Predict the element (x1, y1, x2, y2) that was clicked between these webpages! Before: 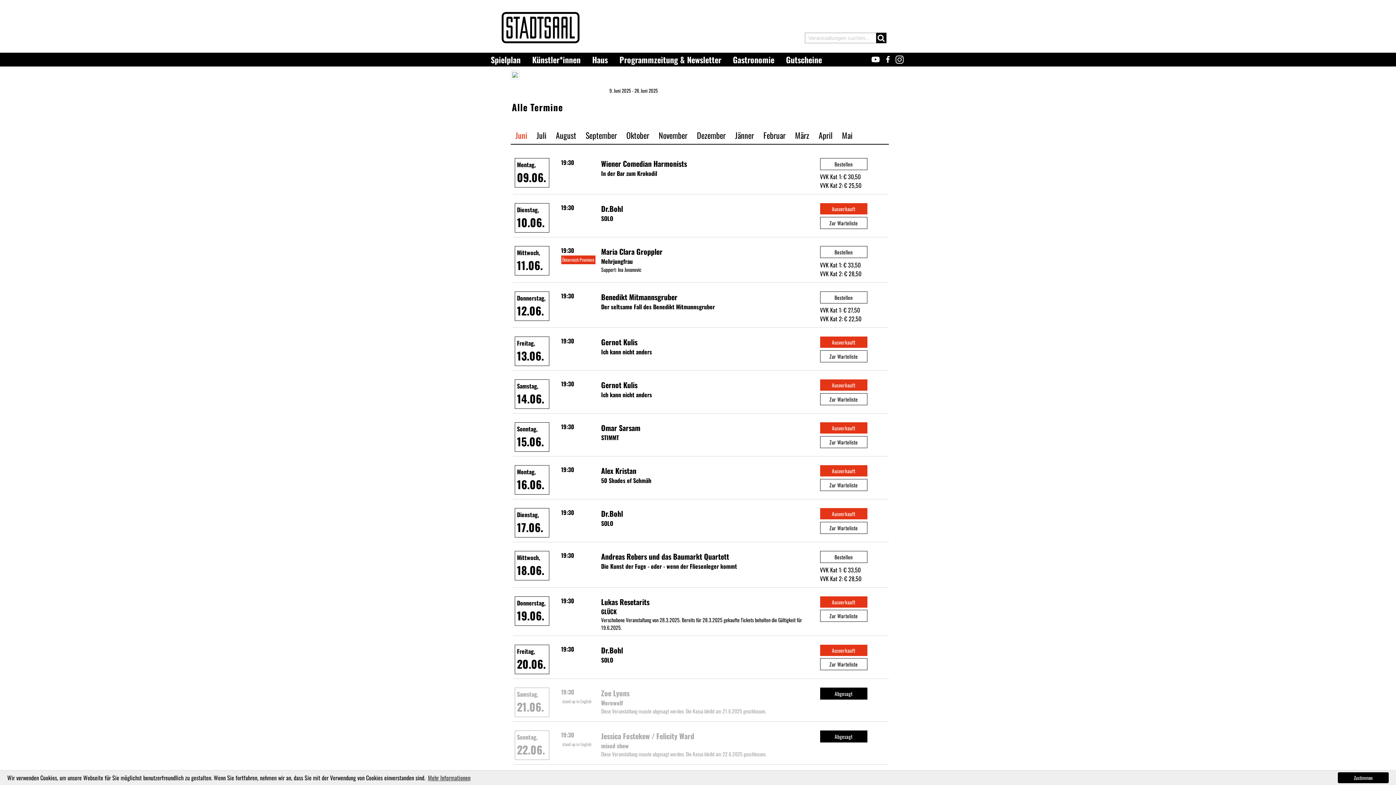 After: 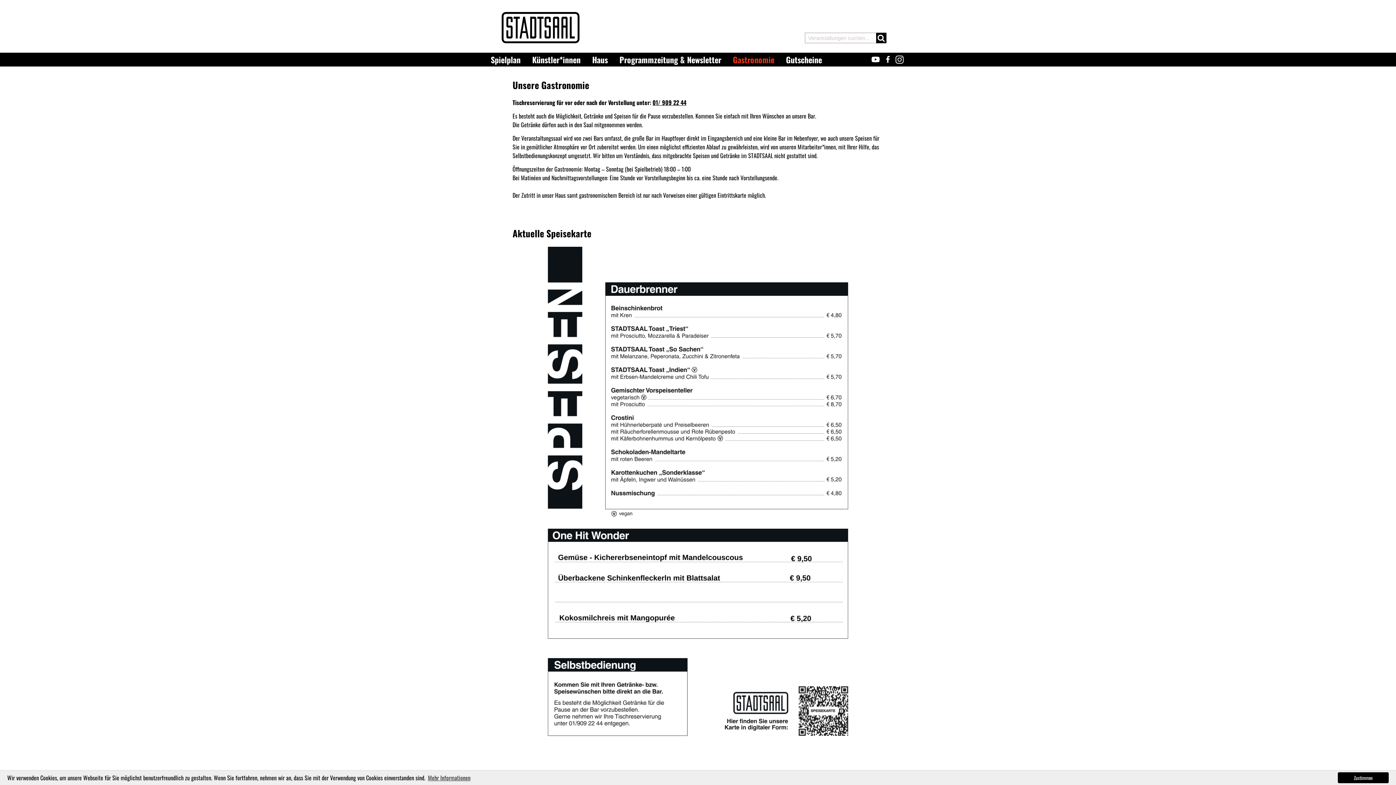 Action: label: Gastronomie bbox: (733, 53, 774, 65)